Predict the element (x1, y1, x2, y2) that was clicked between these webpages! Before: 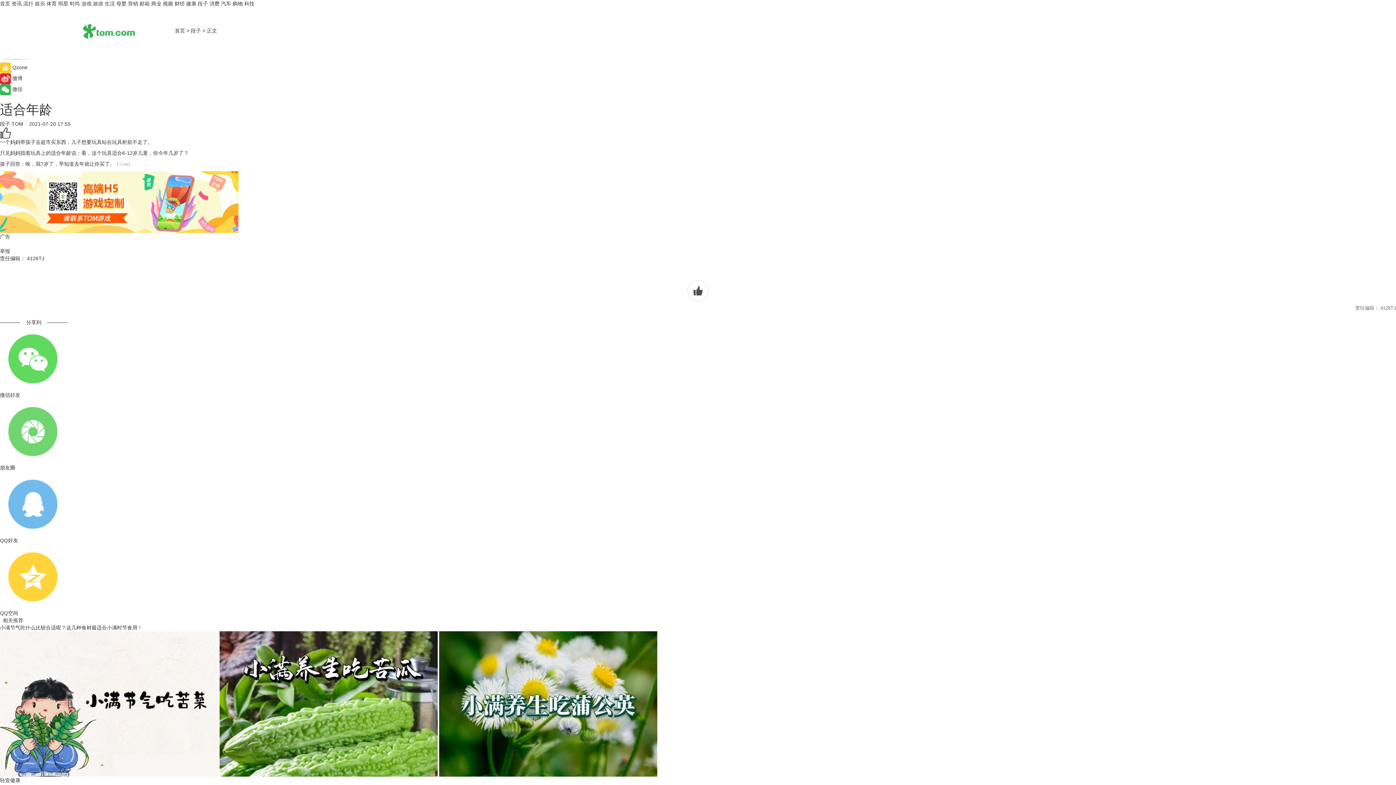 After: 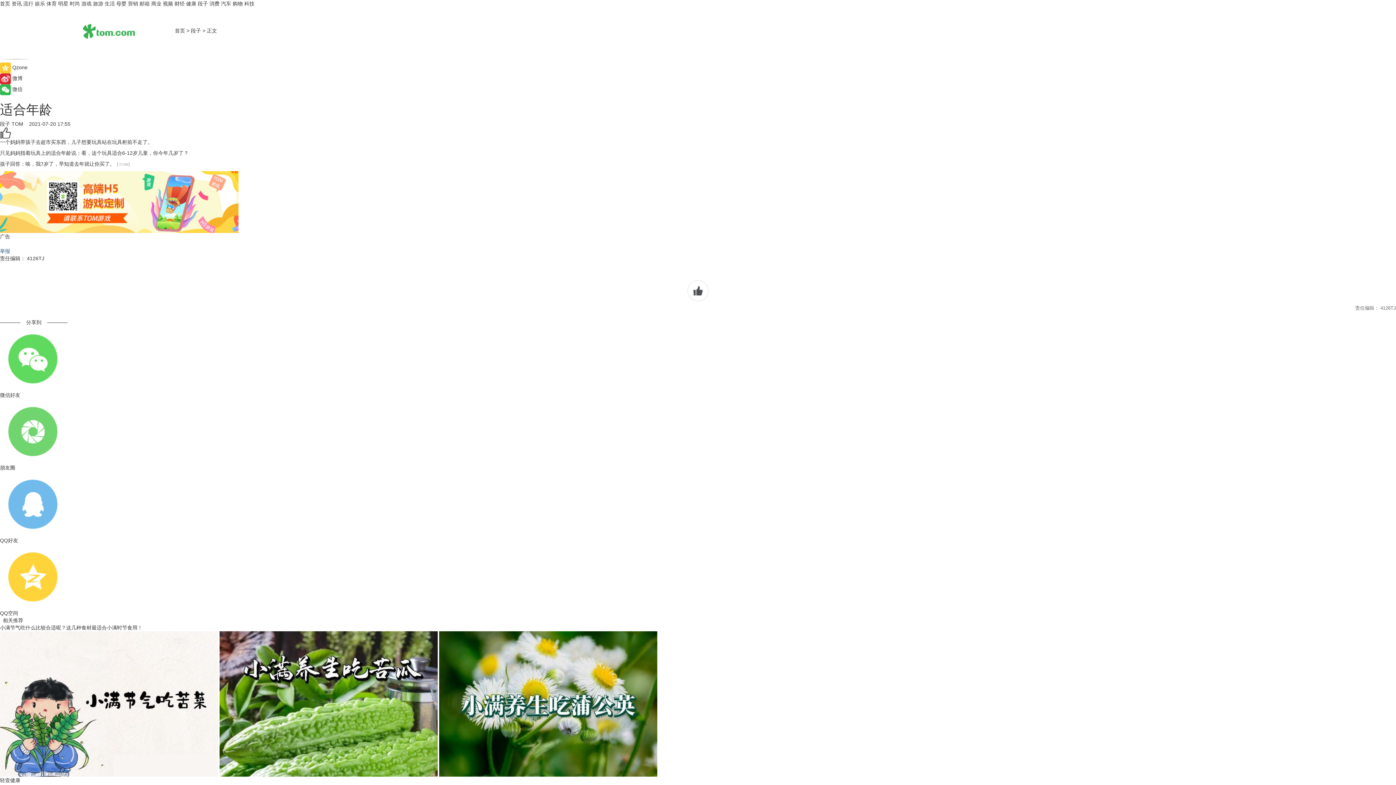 Action: bbox: (0, 248, 10, 254) label: 举报